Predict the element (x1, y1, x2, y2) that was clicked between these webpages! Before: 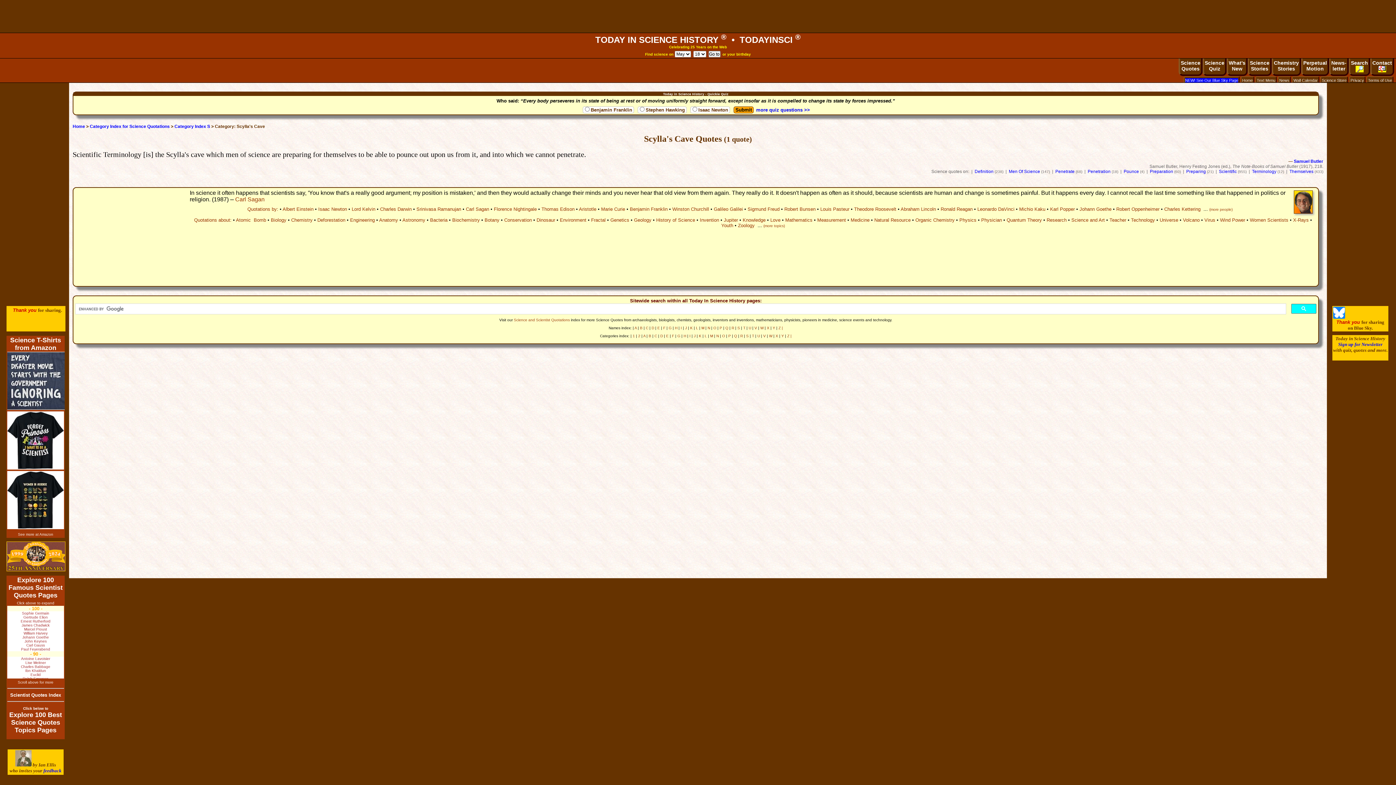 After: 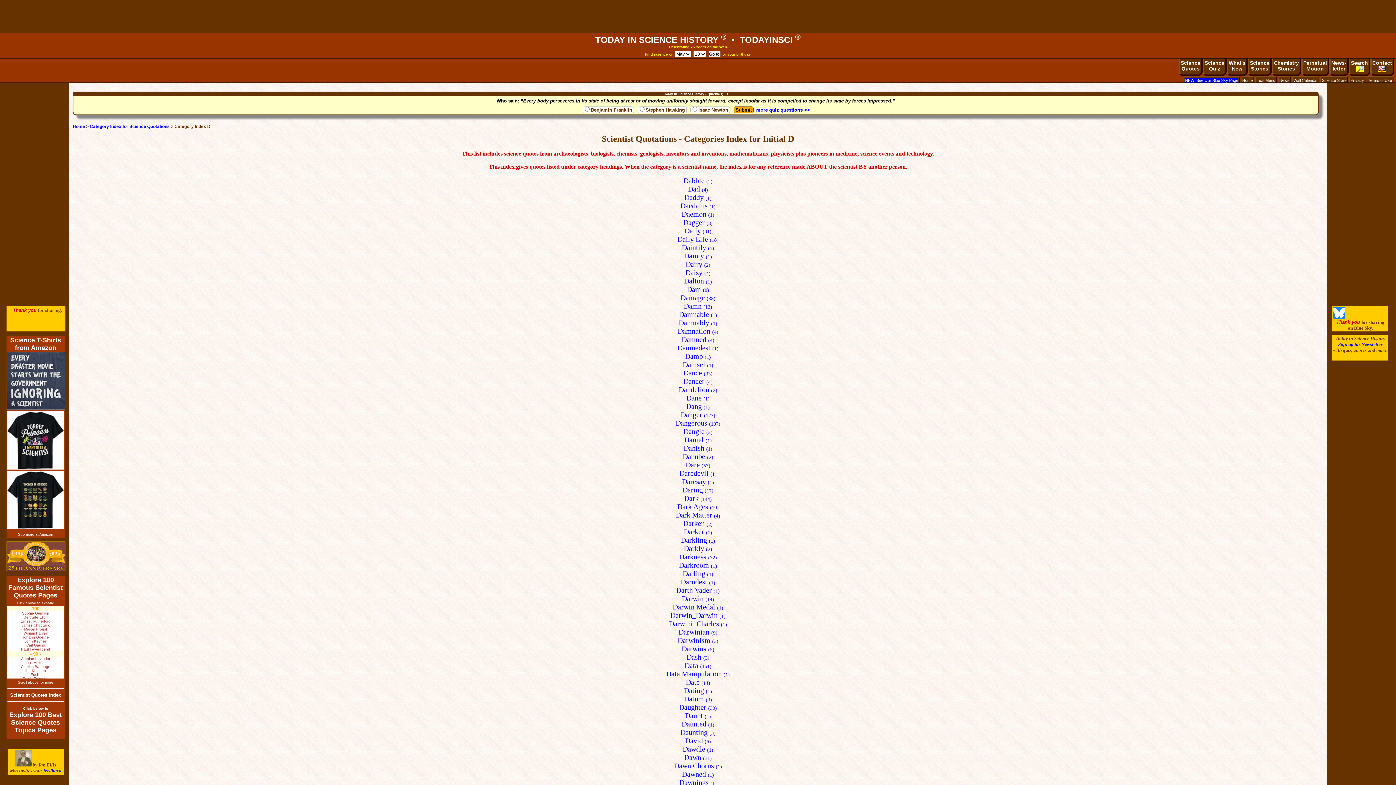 Action: label: D bbox: (660, 334, 663, 338)